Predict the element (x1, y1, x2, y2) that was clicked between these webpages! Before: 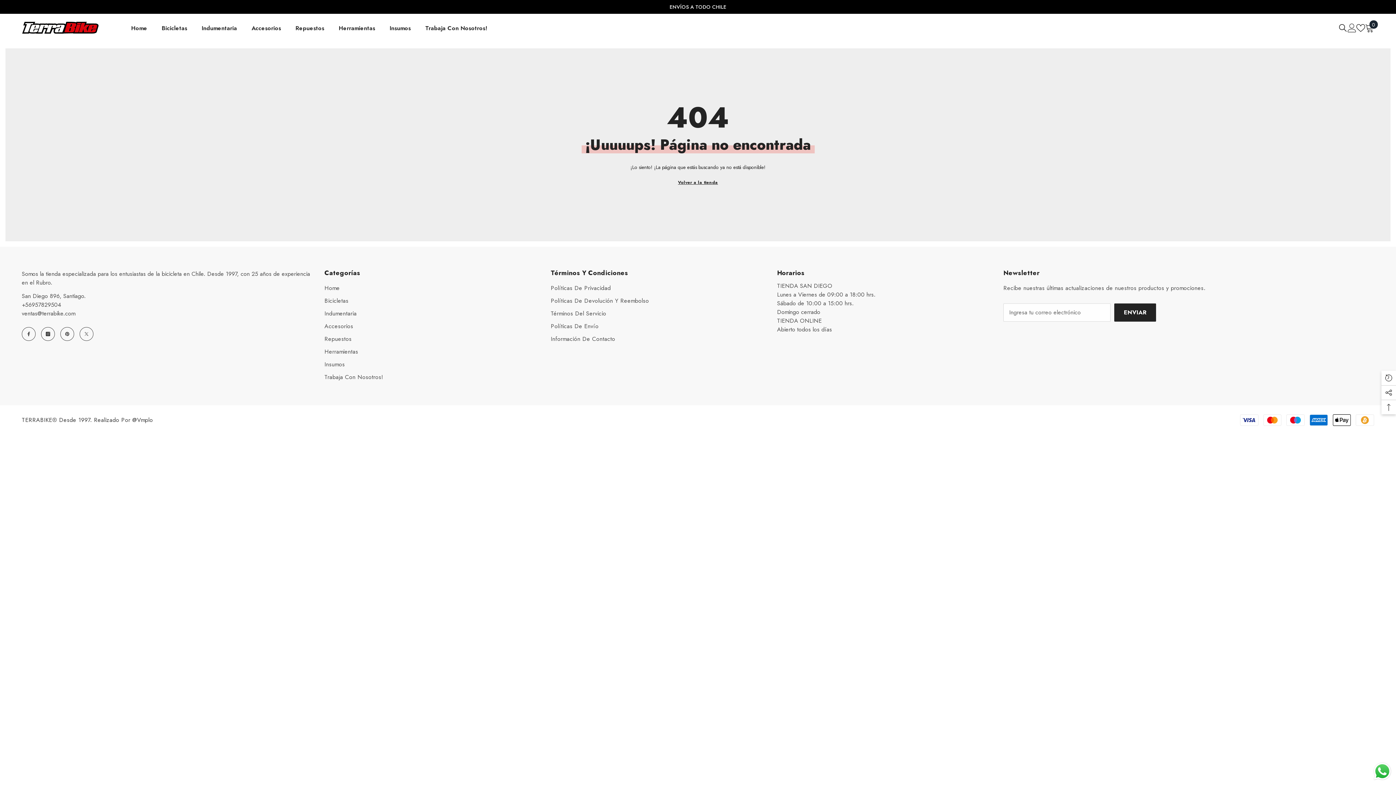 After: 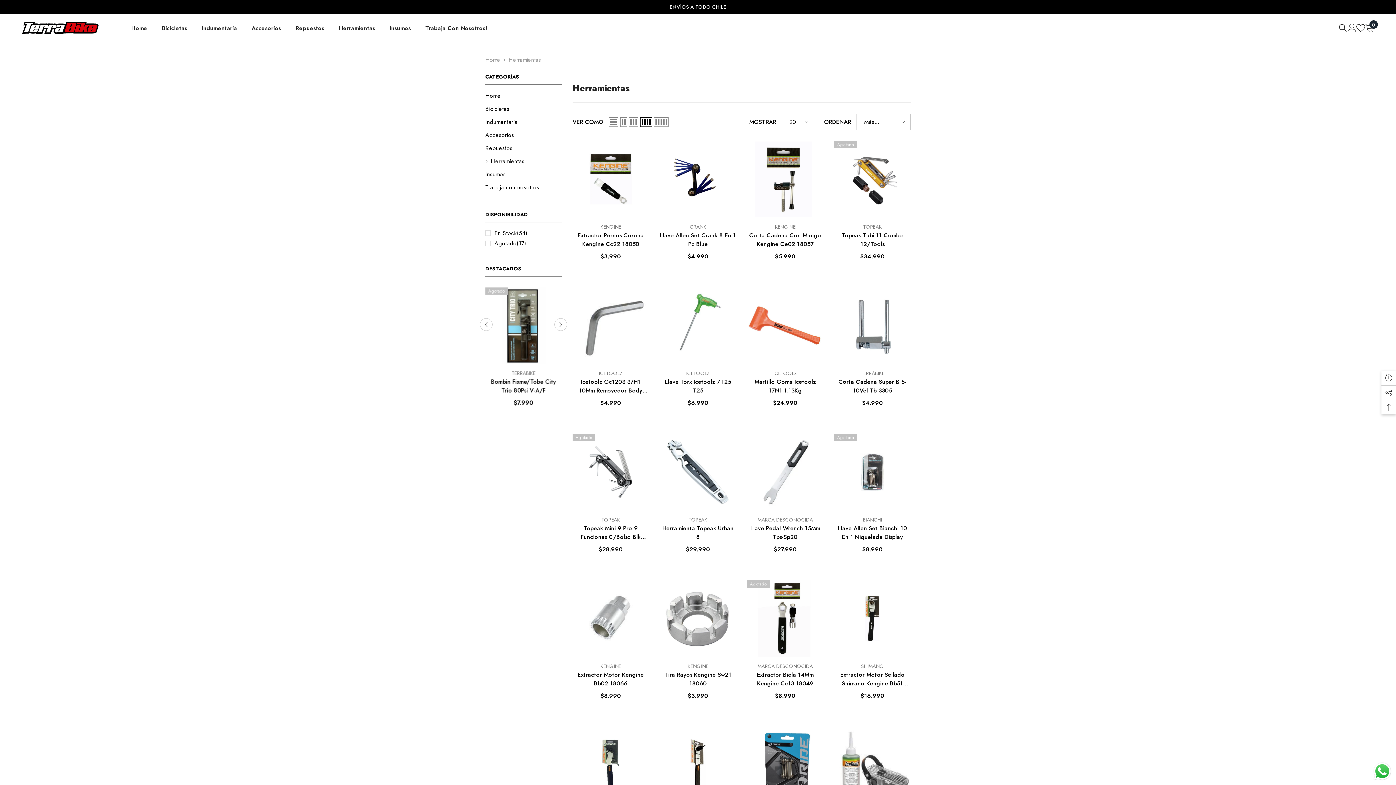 Action: bbox: (331, 24, 382, 42) label: Herramientas